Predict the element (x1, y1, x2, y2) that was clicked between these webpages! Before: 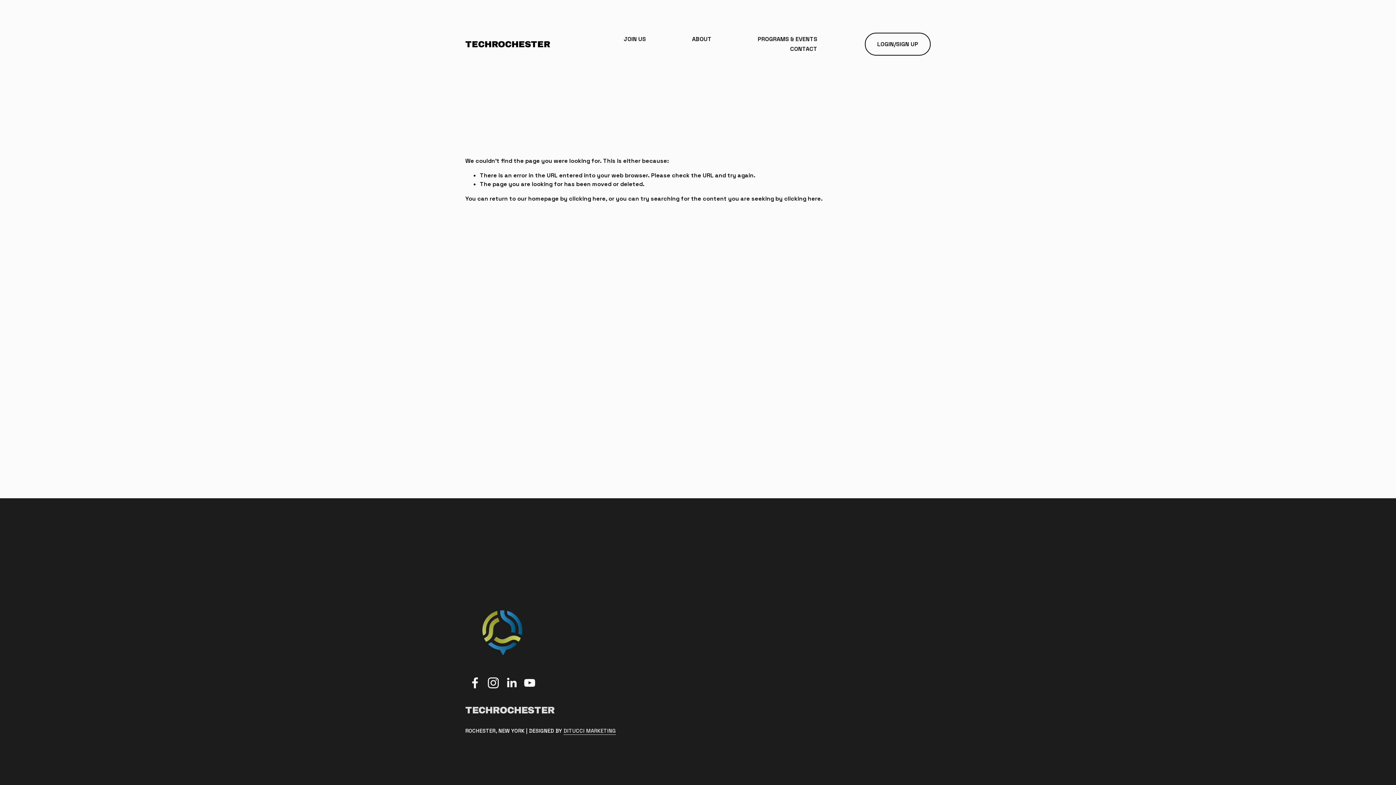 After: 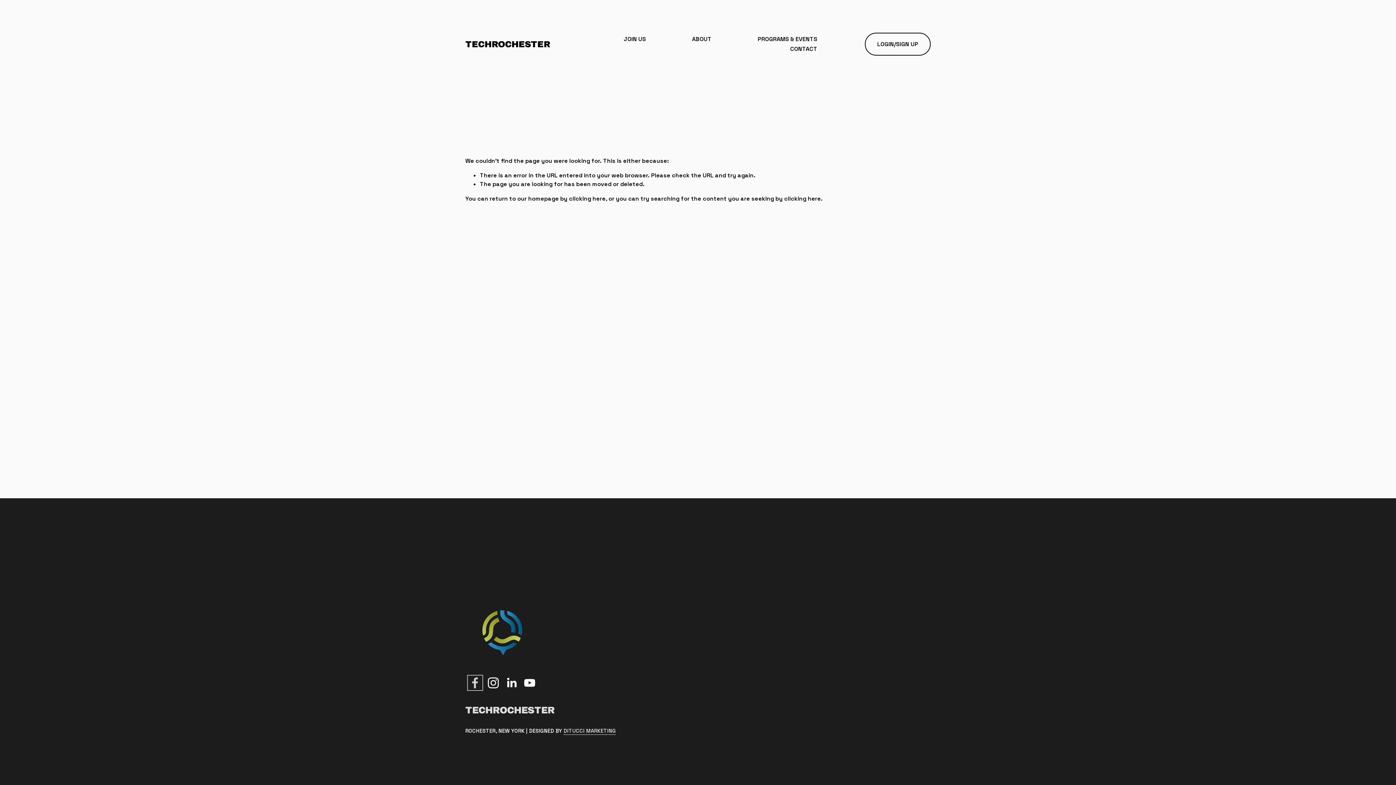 Action: label: Facebook bbox: (469, 677, 481, 689)